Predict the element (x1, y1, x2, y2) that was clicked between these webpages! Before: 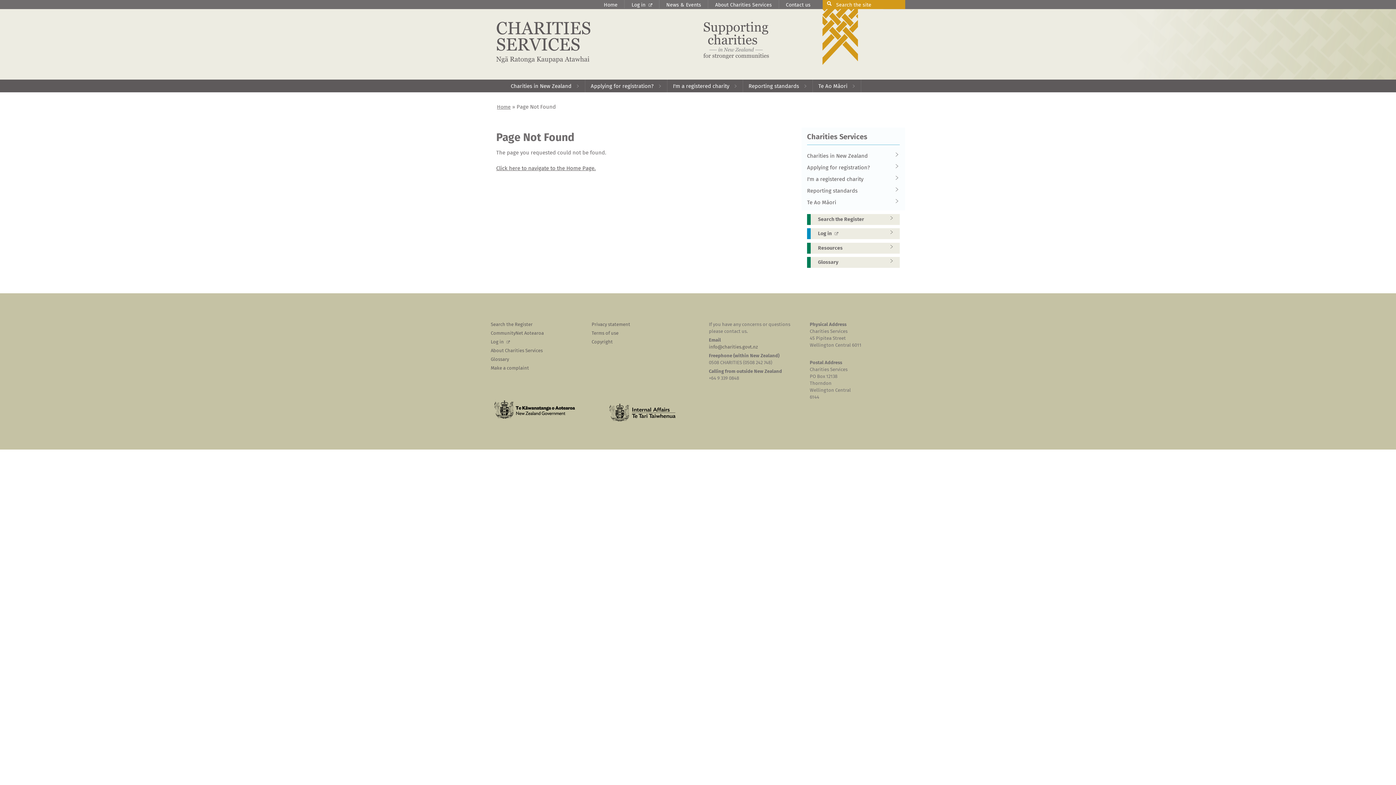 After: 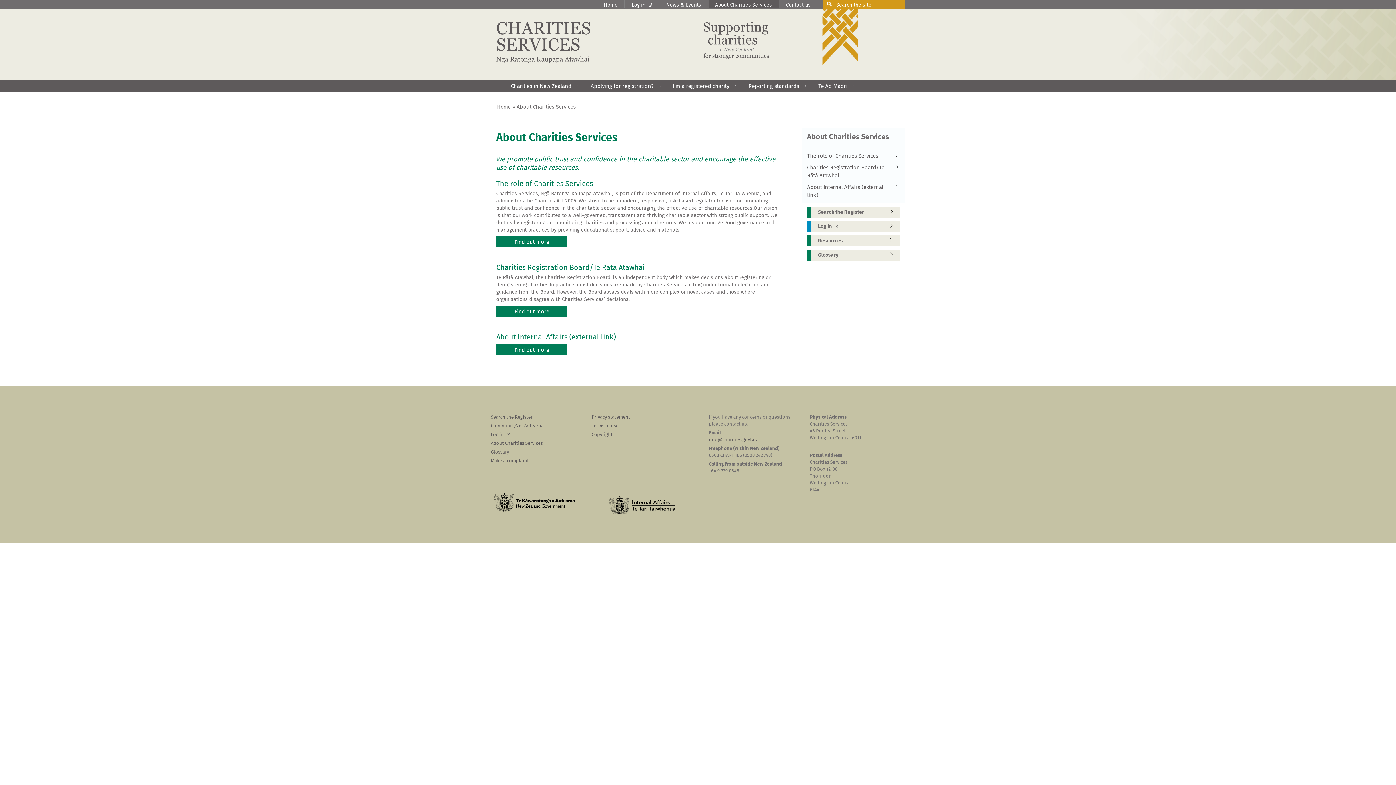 Action: bbox: (708, 0, 779, 8) label: About Charities Services